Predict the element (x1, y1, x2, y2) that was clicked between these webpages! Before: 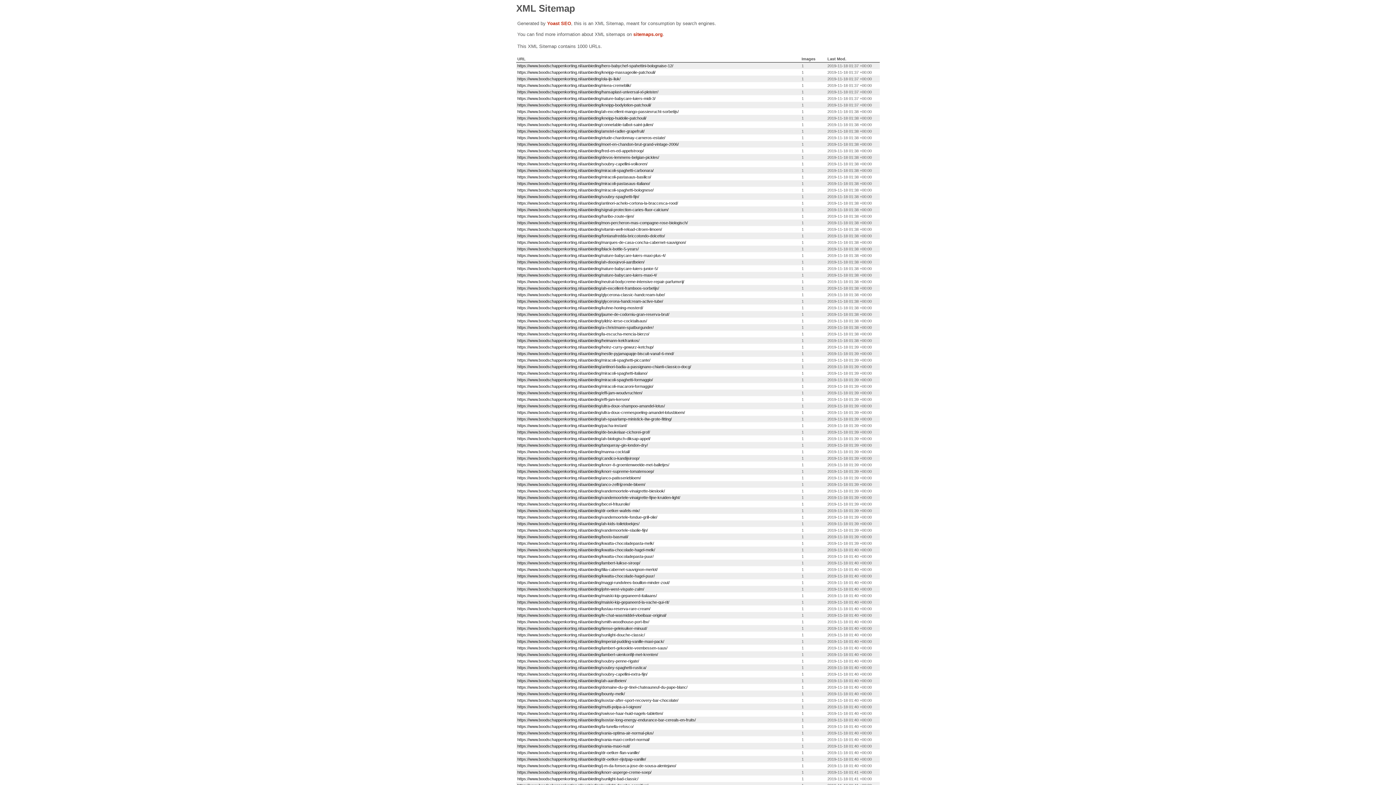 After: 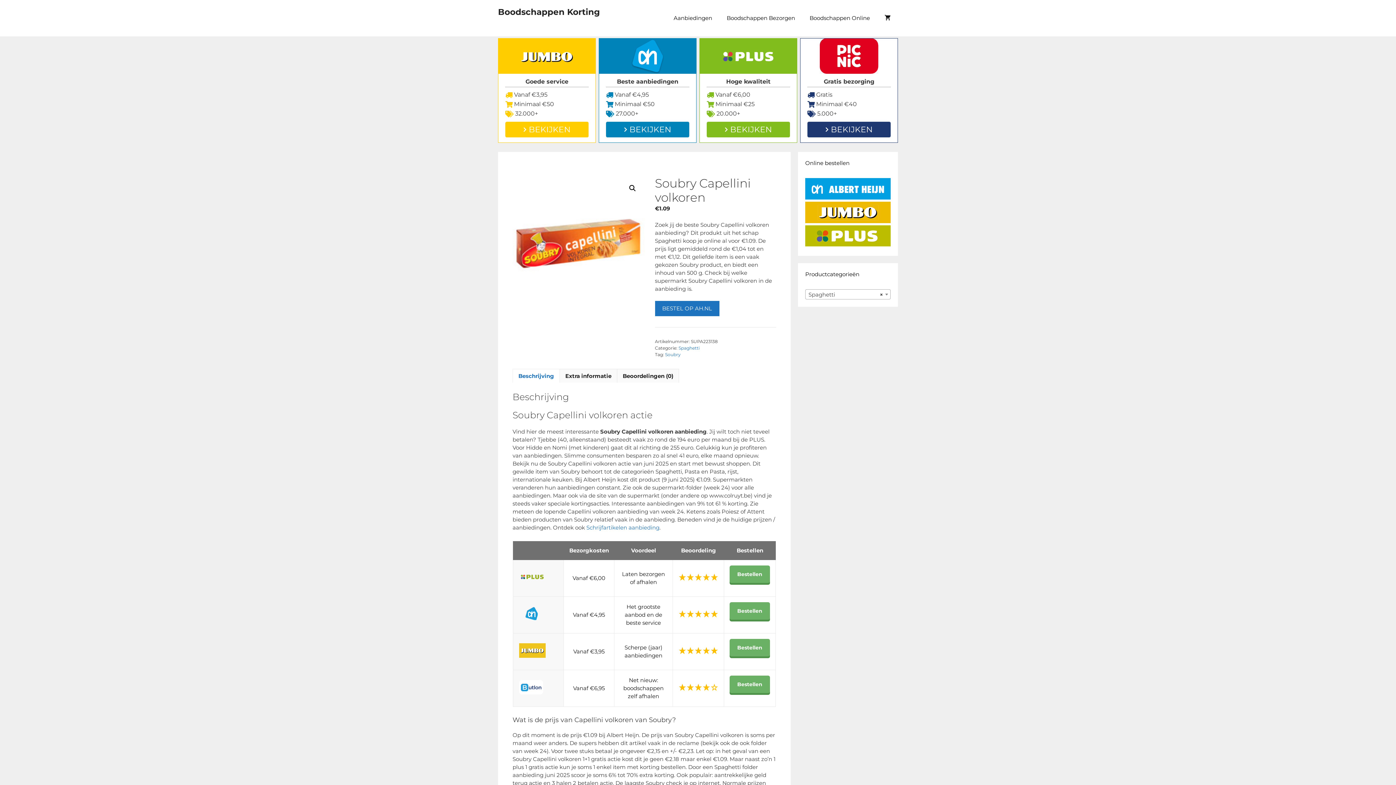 Action: bbox: (517, 161, 647, 166) label: https://www.boodschappenkorting.nl/aanbieding/soubry-capellini-volkoren/